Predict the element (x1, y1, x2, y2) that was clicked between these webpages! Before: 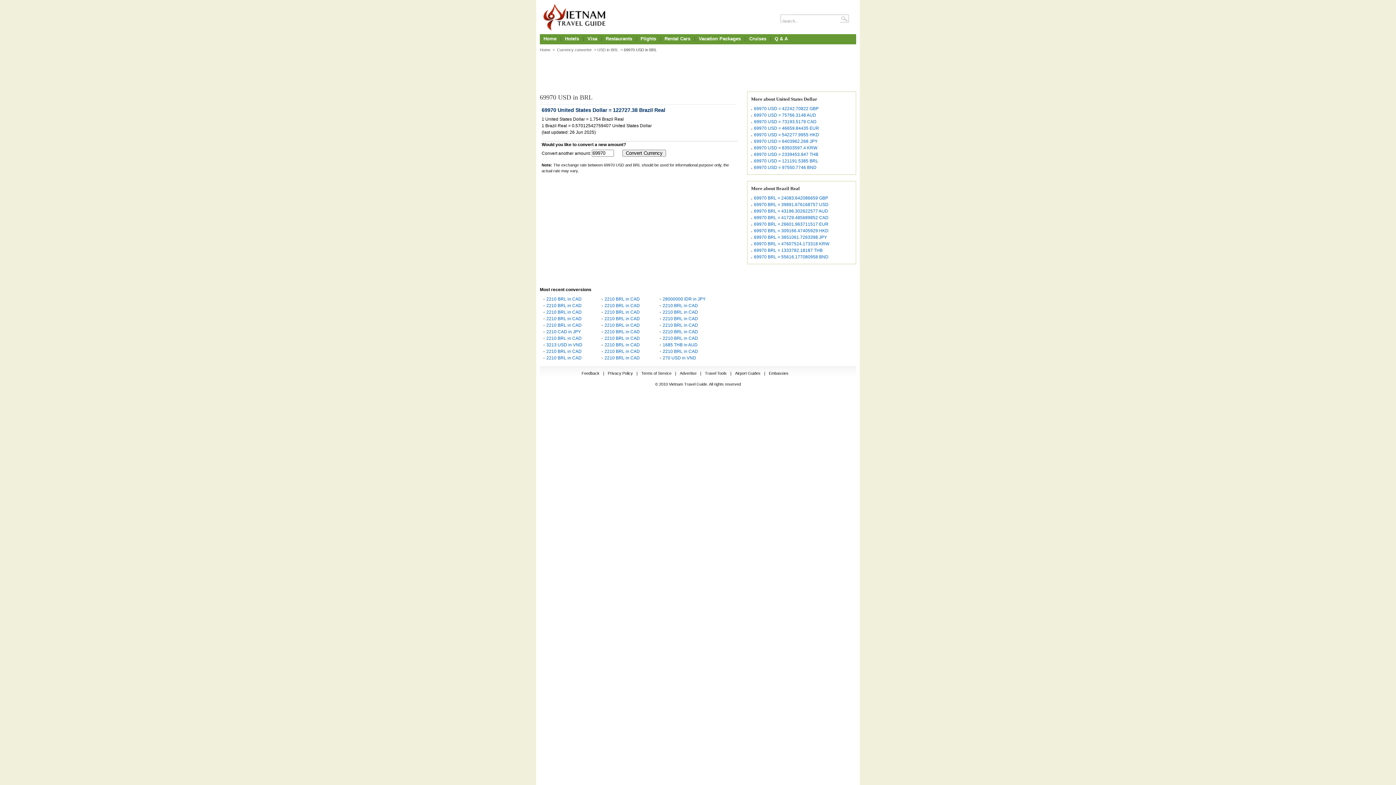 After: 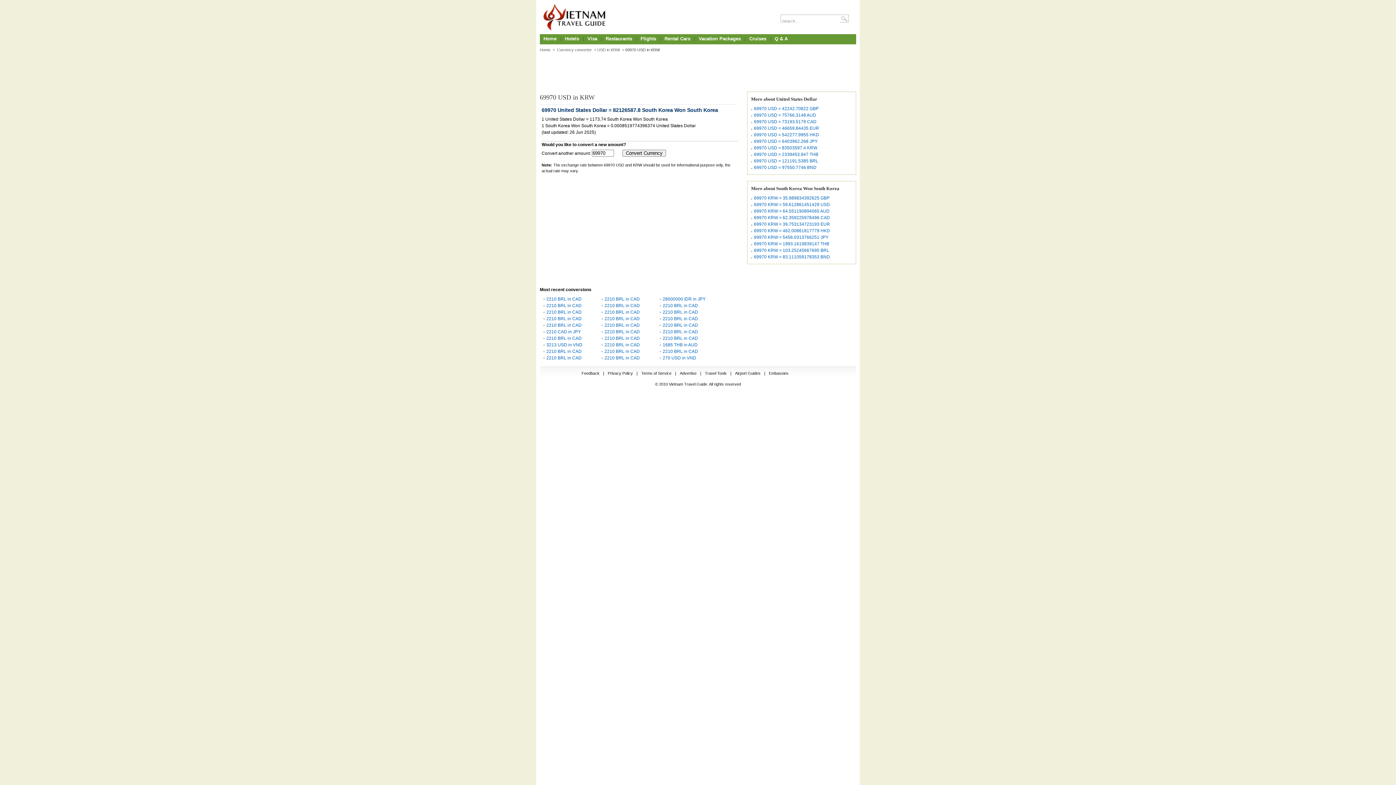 Action: bbox: (754, 145, 817, 150) label: 69970 USD = 83503597.4 KRW